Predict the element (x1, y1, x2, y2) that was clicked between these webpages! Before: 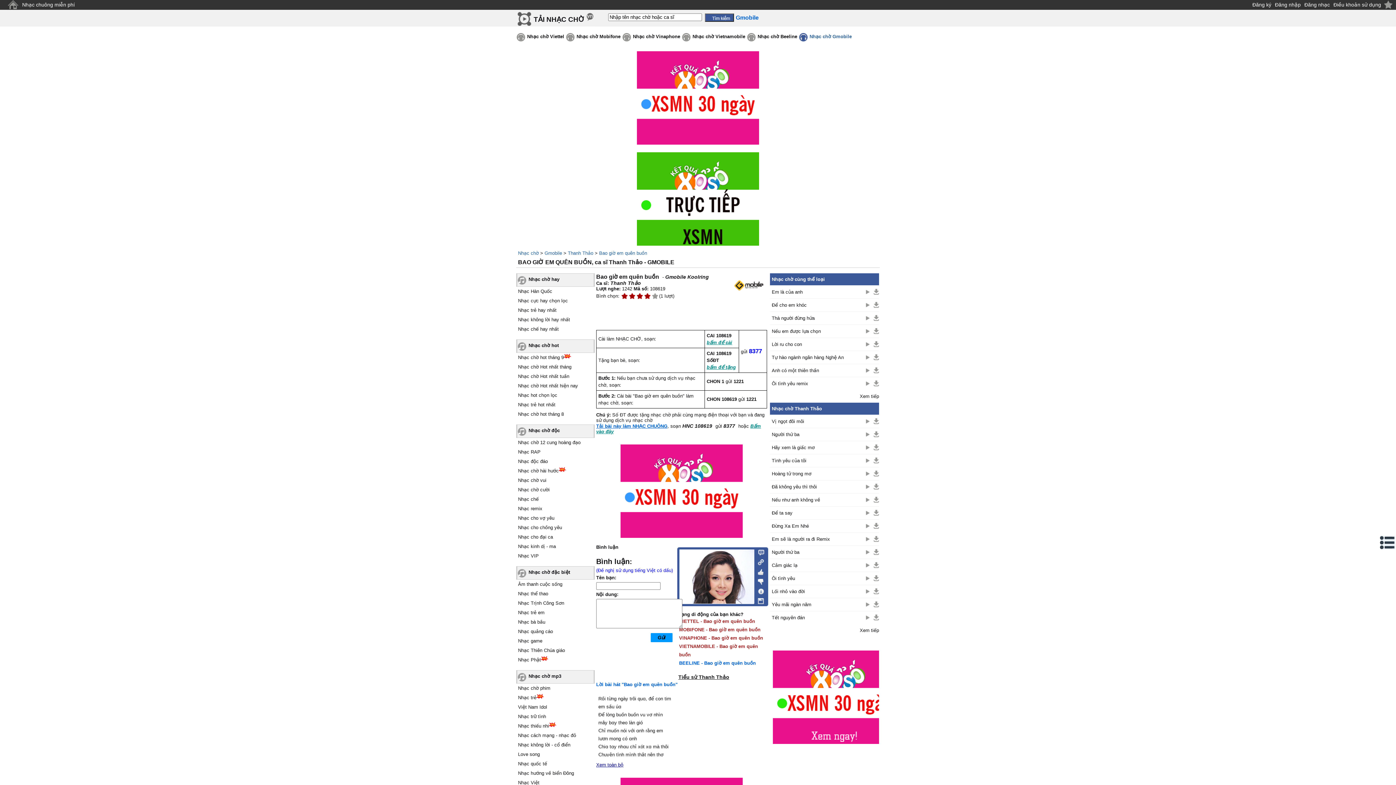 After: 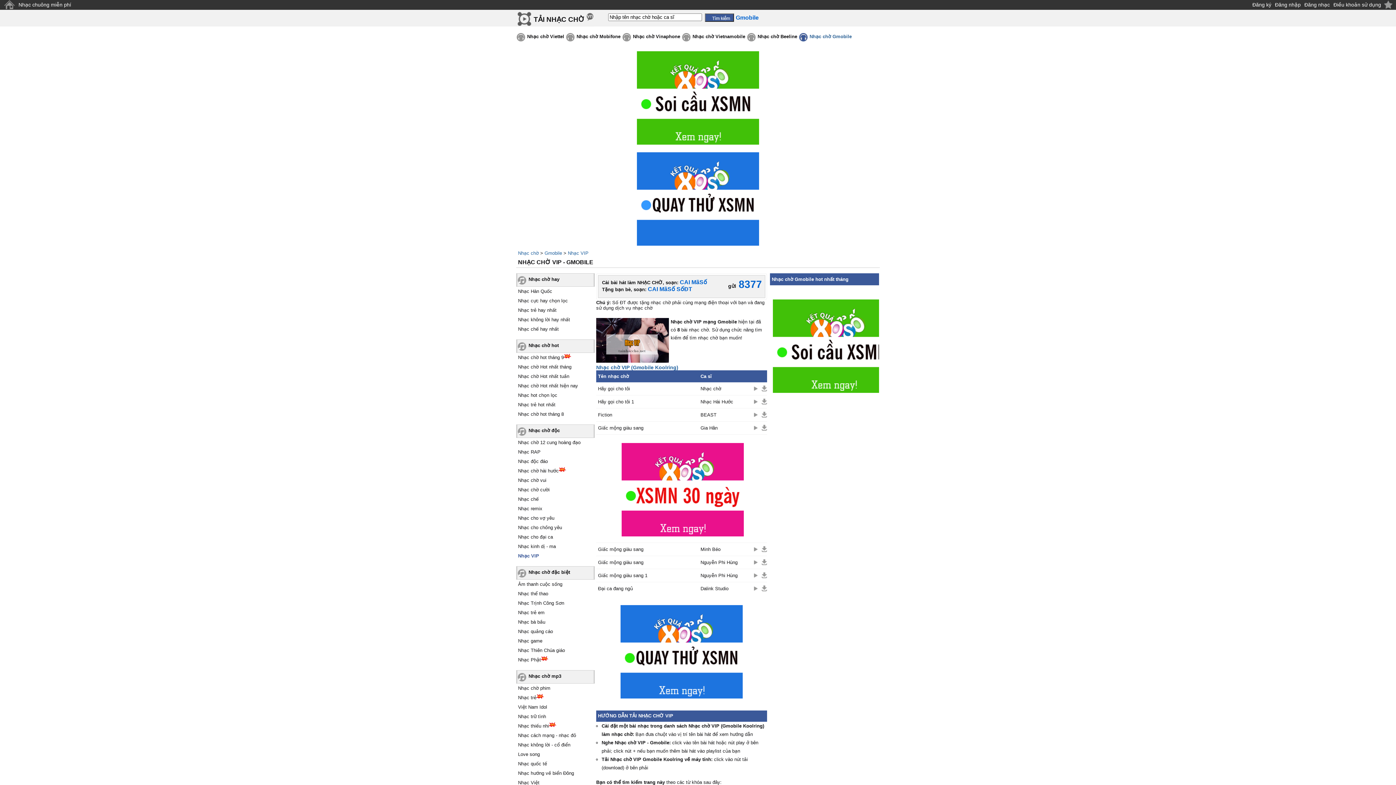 Action: label: Nhạc VIP bbox: (516, 553, 538, 558)